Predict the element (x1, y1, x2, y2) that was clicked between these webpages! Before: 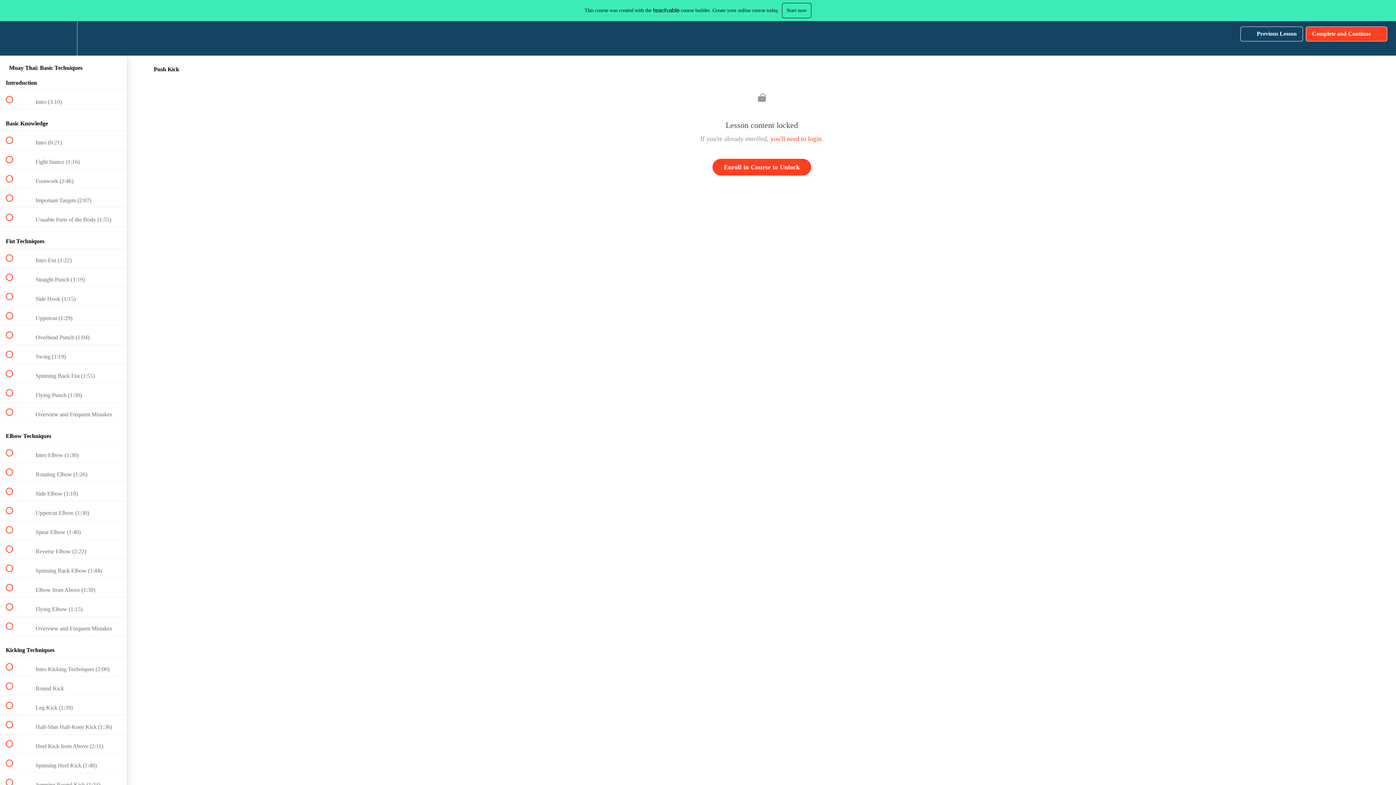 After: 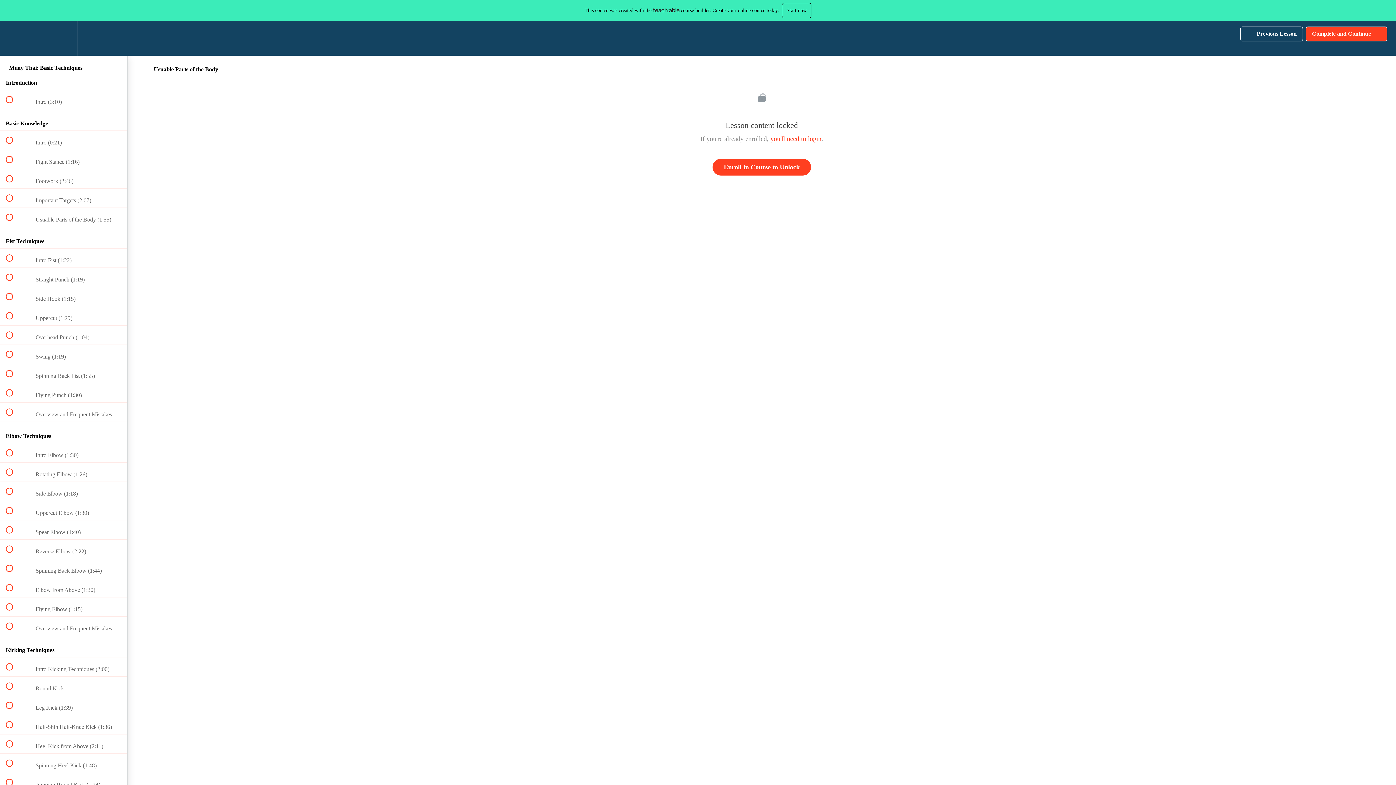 Action: bbox: (0, 208, 127, 227) label:  
 Usuable Parts of the Body (1:55)